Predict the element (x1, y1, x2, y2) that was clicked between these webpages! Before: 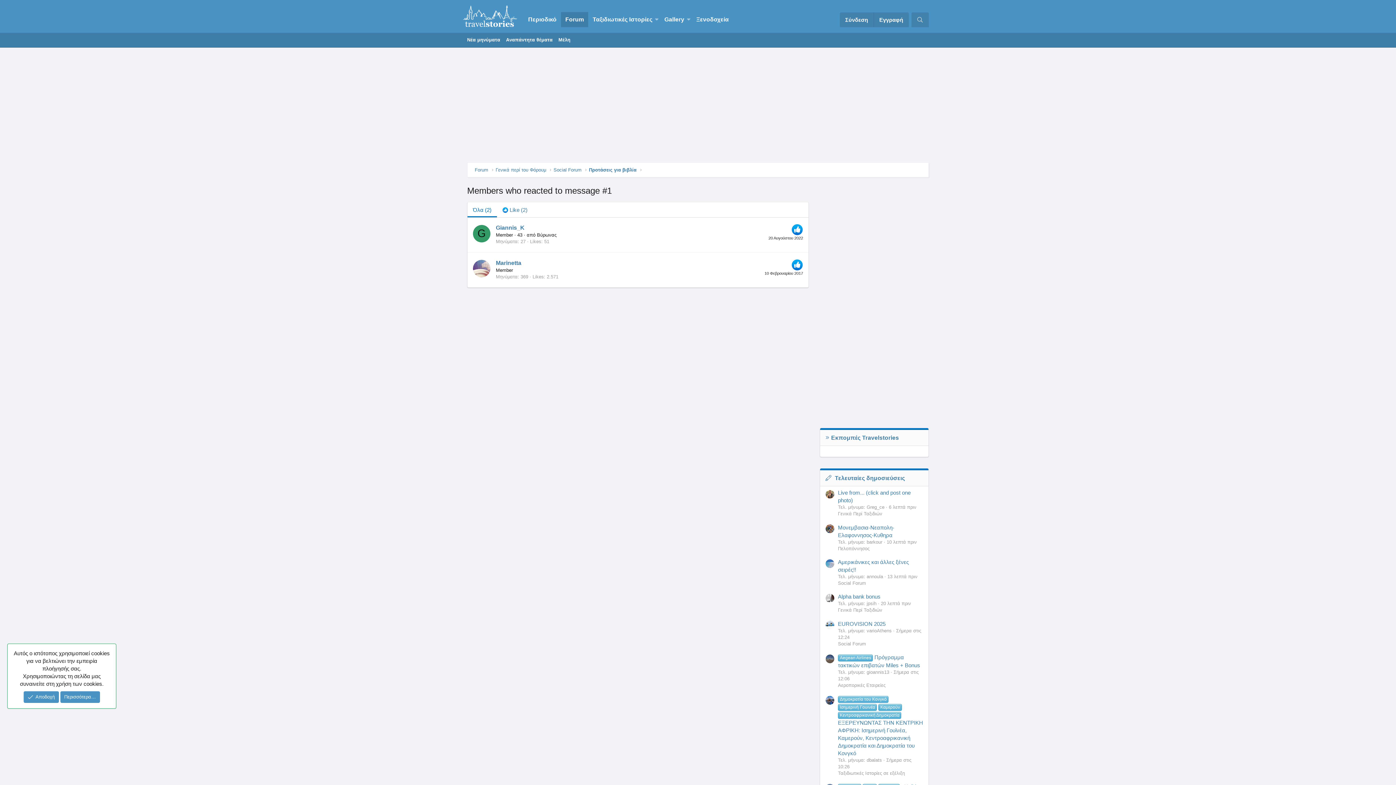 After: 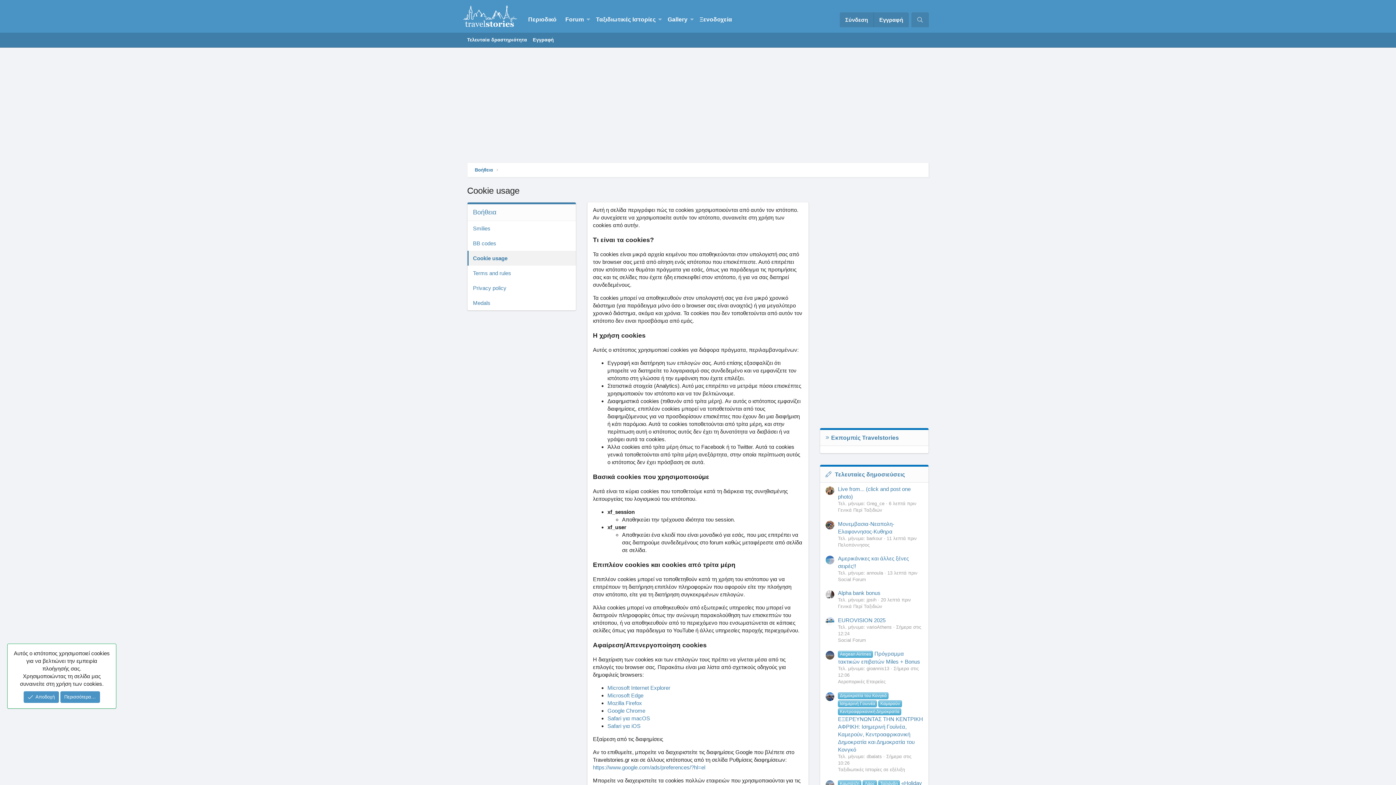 Action: label: Περισσότερα… bbox: (60, 691, 99, 703)